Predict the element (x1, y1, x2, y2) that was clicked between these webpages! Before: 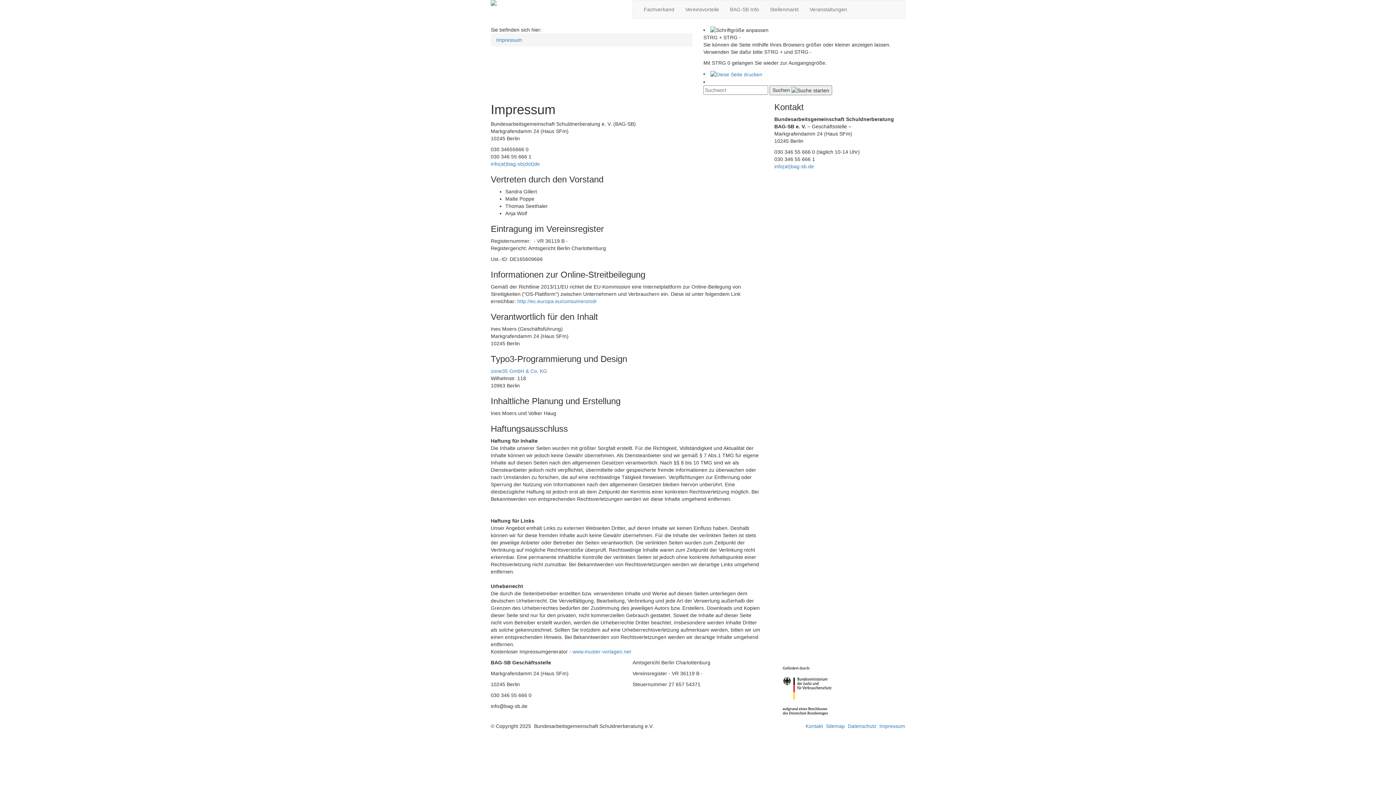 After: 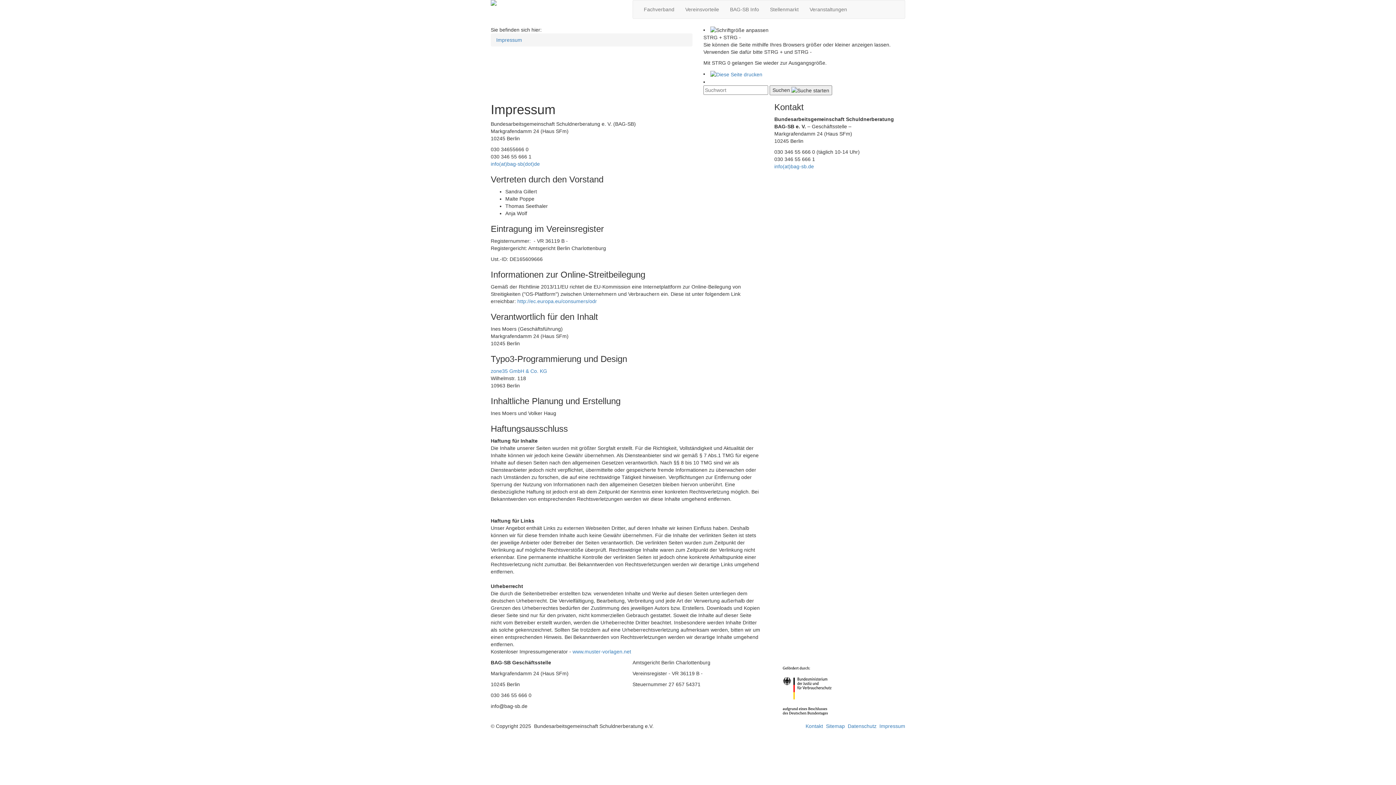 Action: label: Impressum bbox: (496, 37, 522, 42)